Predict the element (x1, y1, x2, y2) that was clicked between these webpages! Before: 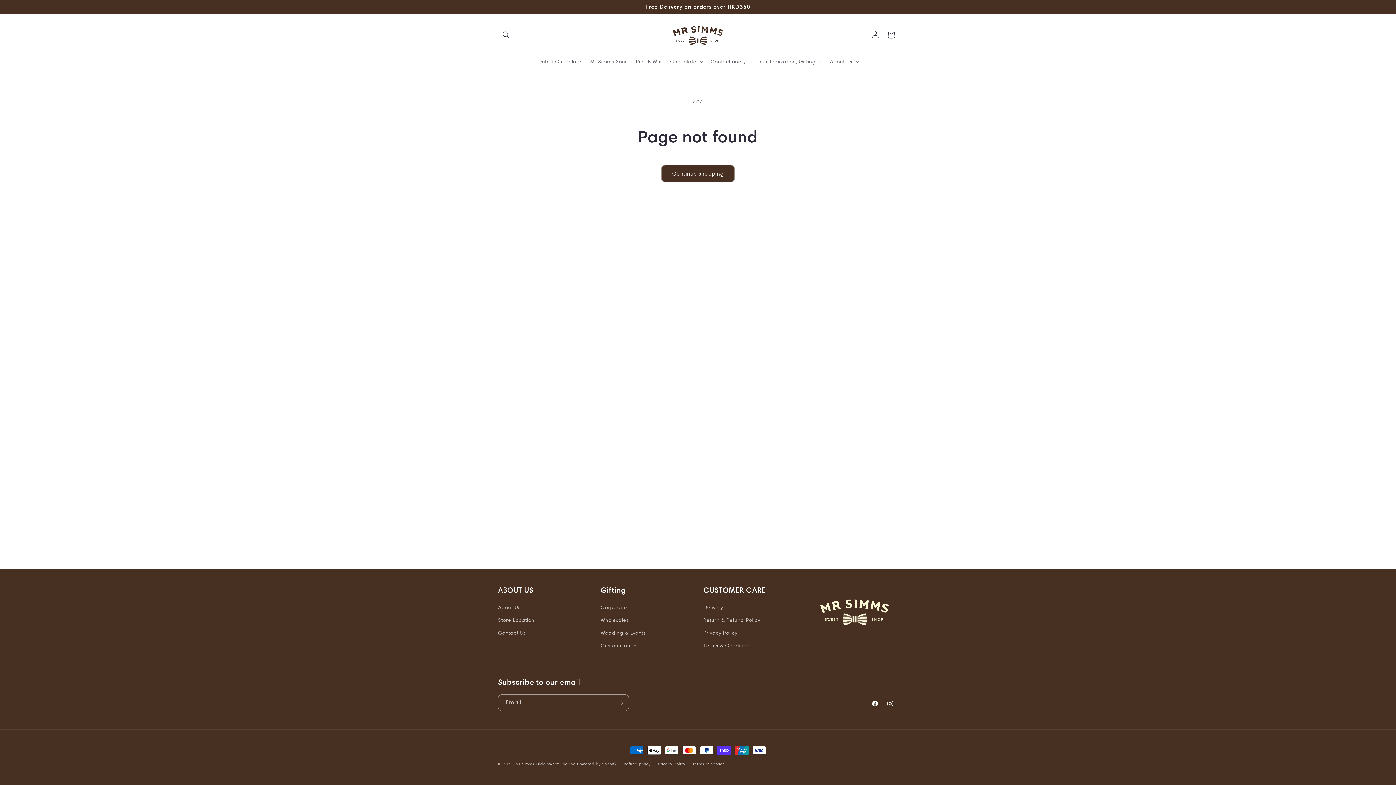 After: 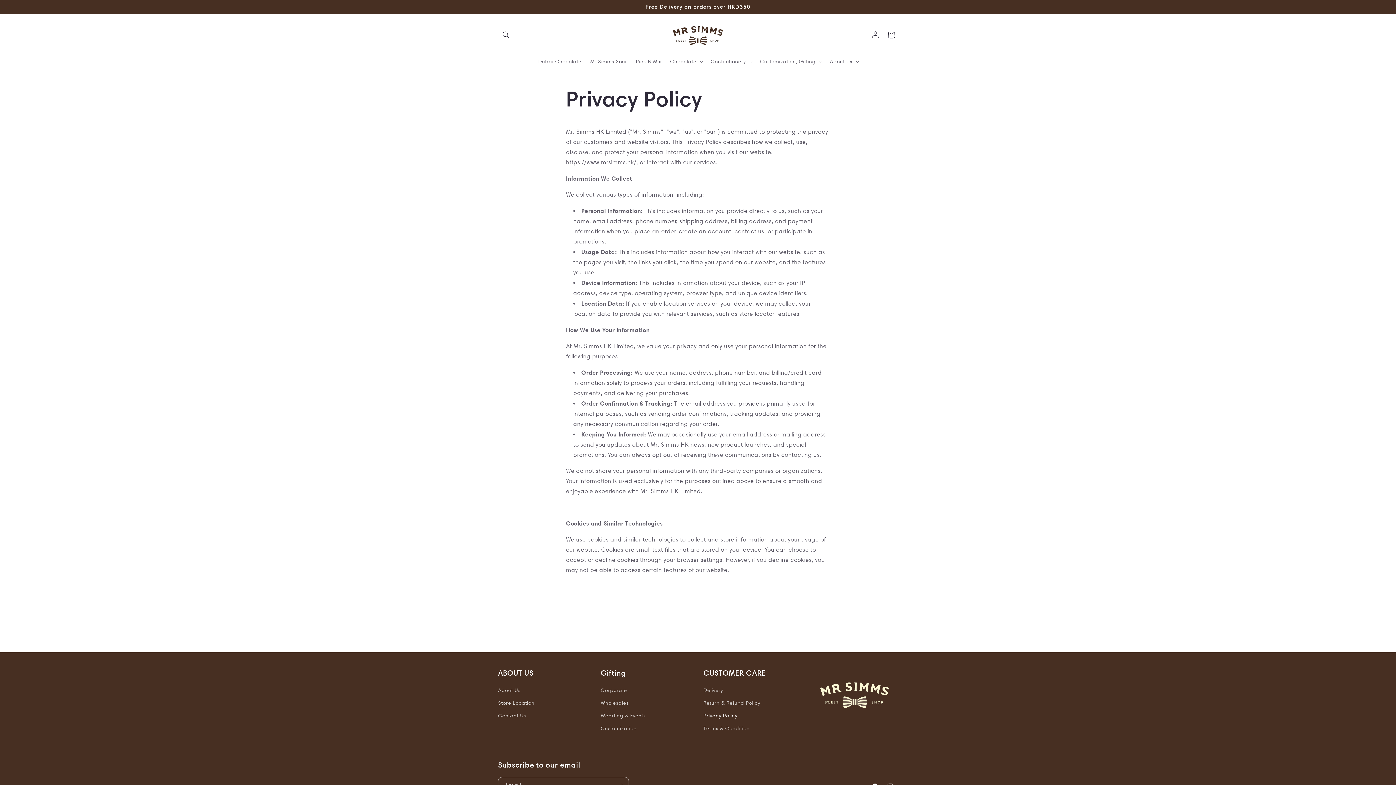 Action: bbox: (703, 626, 737, 639) label: Privacy Policy